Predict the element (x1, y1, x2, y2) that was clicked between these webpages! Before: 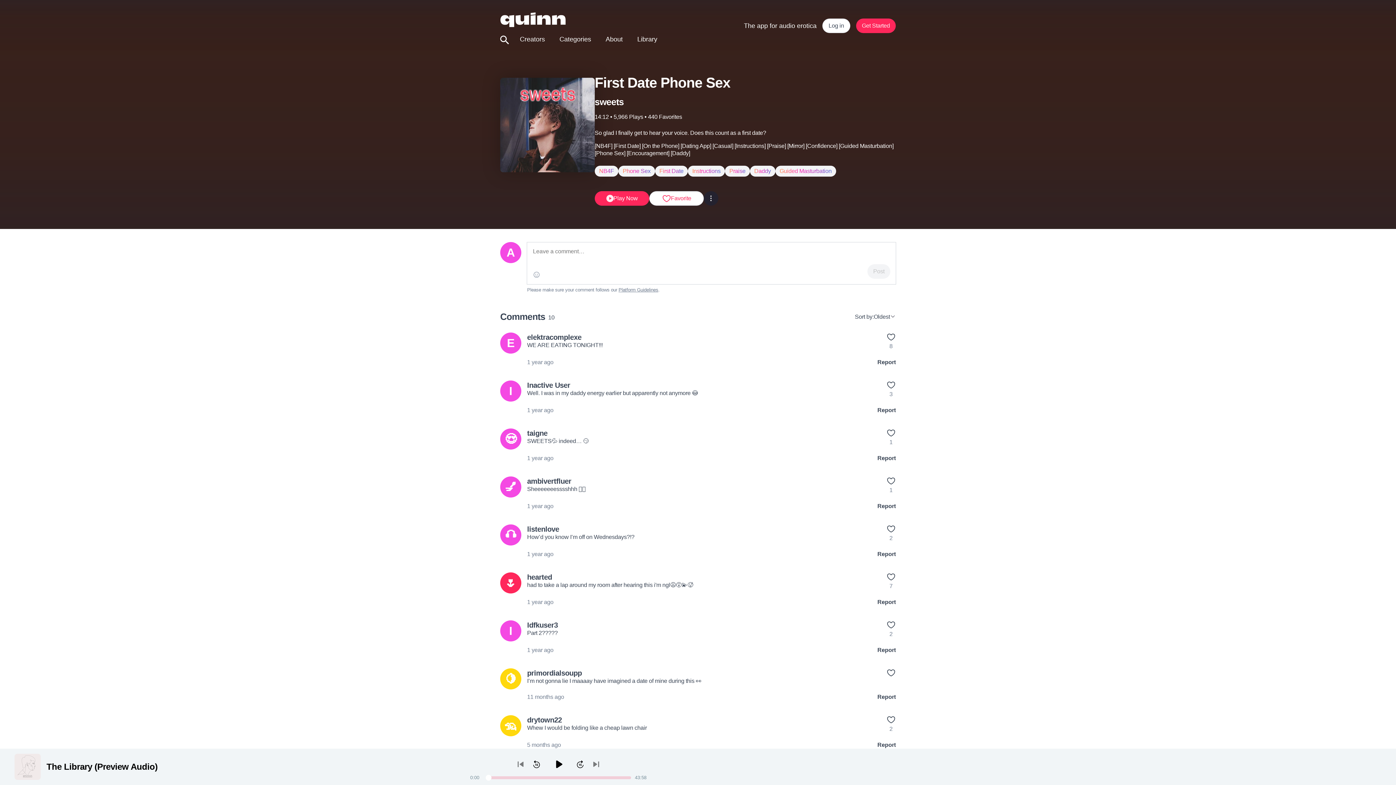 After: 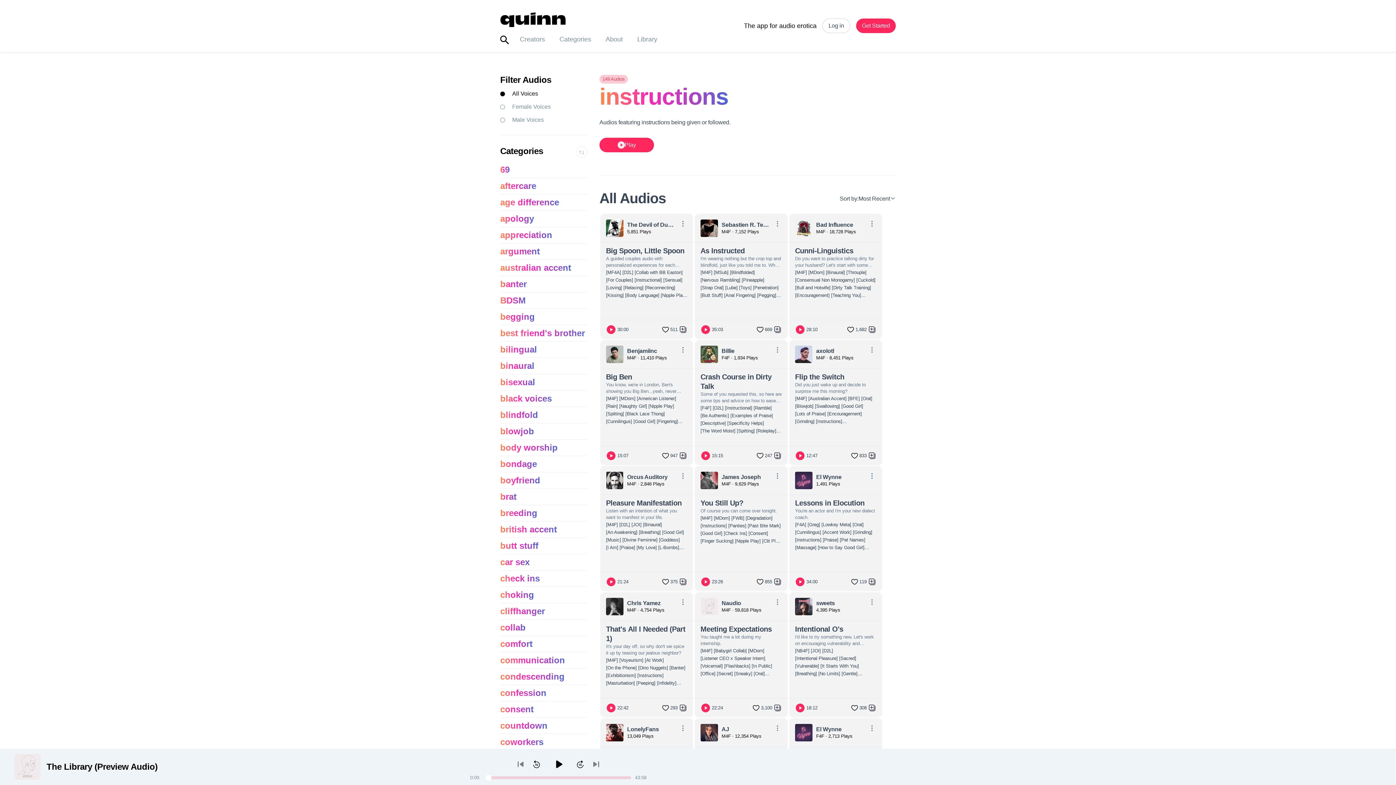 Action: bbox: (688, 165, 725, 176) label: Instructions